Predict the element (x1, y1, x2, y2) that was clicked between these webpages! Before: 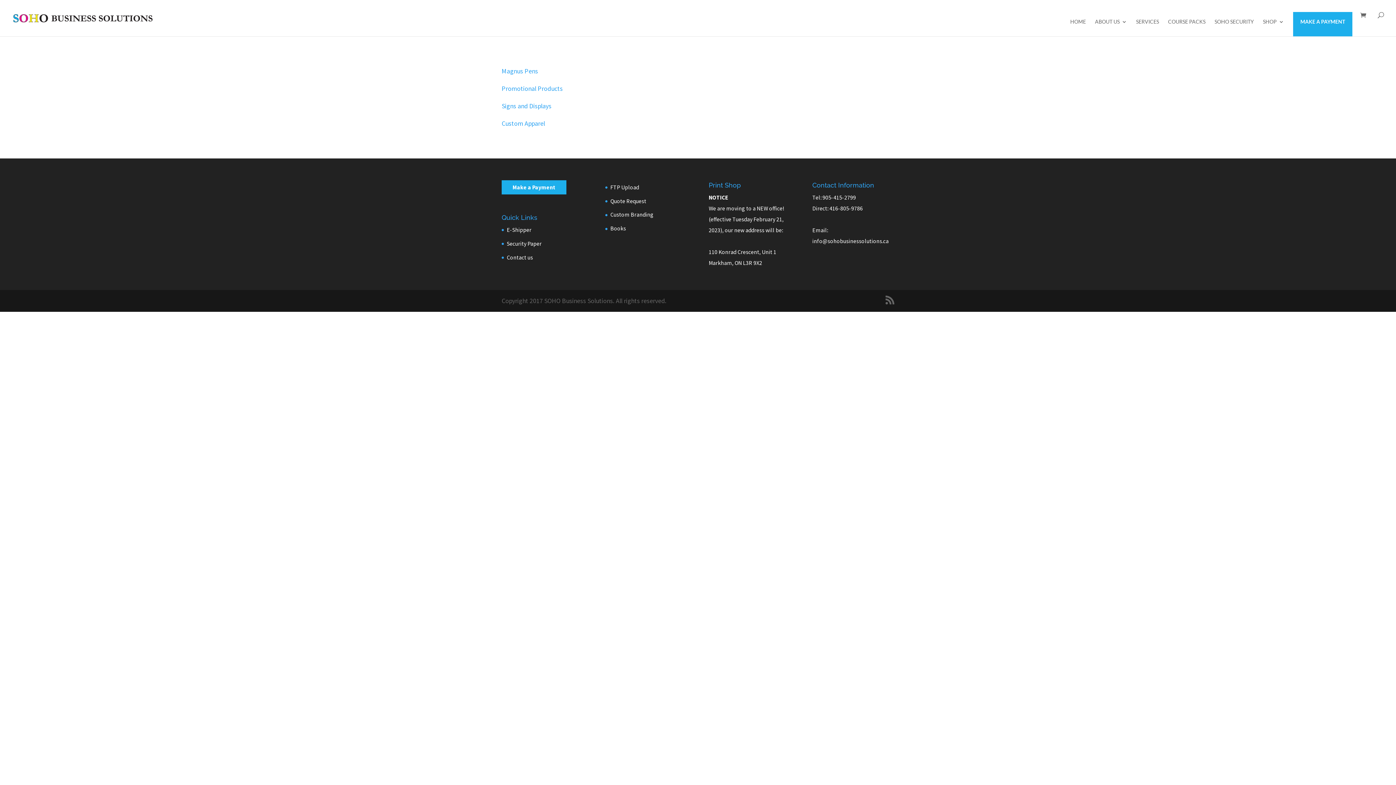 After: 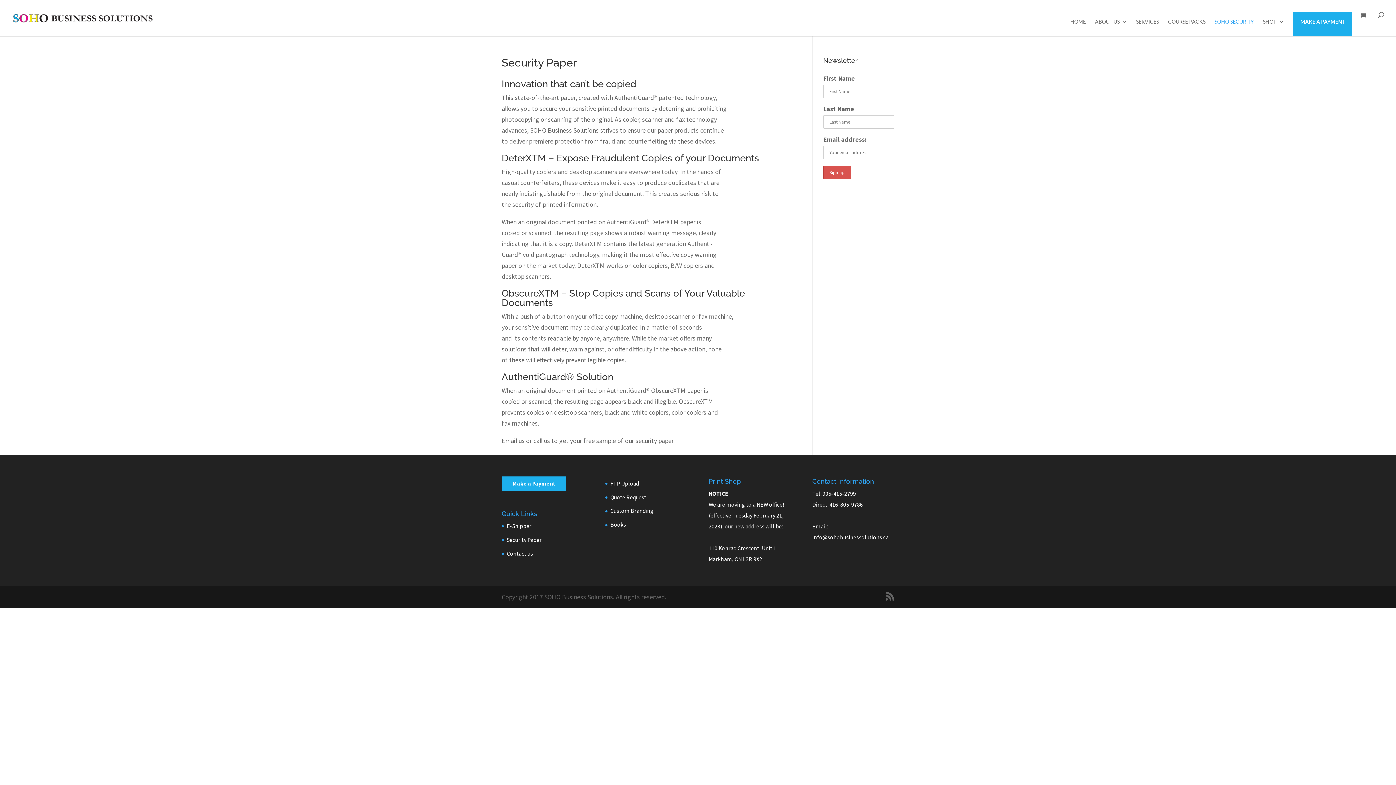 Action: bbox: (1214, 19, 1254, 36) label: SOHO SECURITY